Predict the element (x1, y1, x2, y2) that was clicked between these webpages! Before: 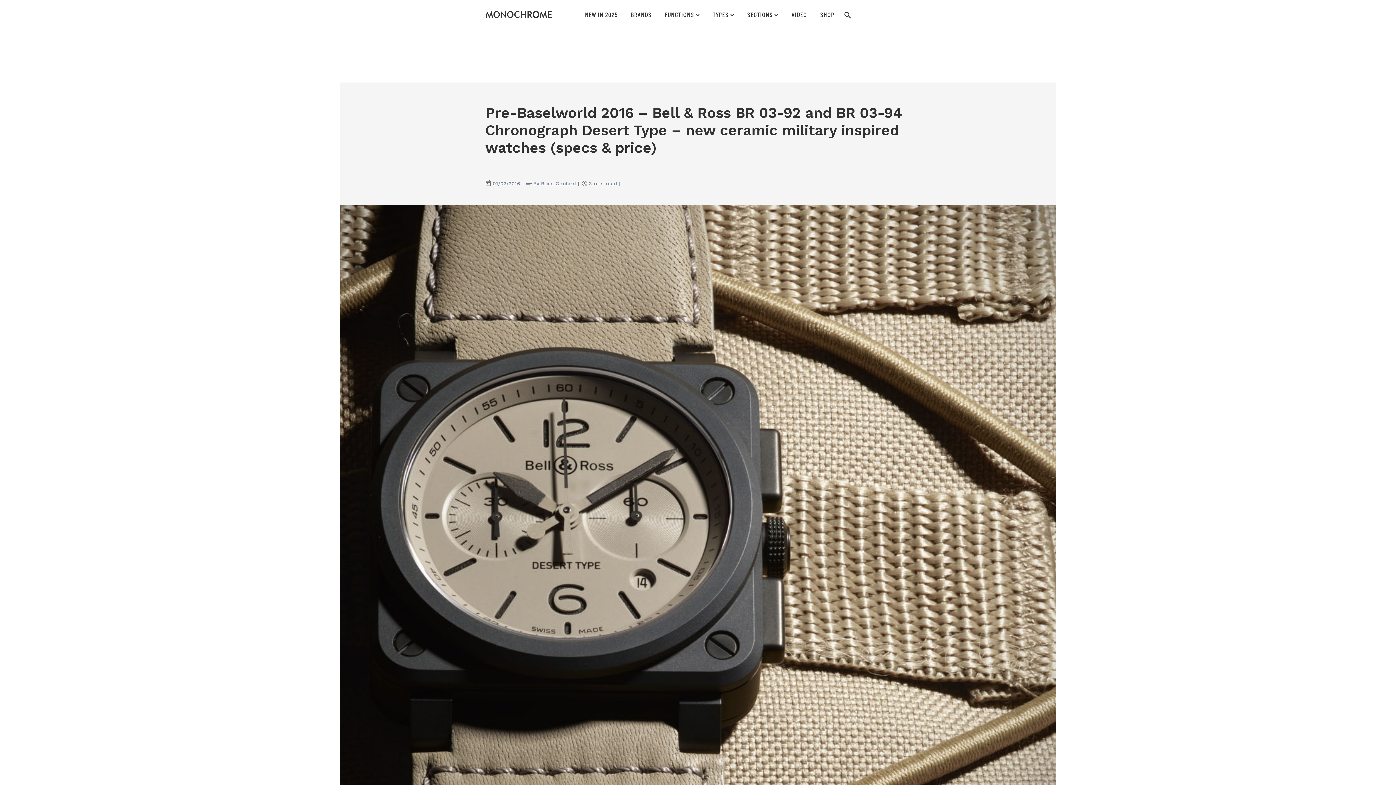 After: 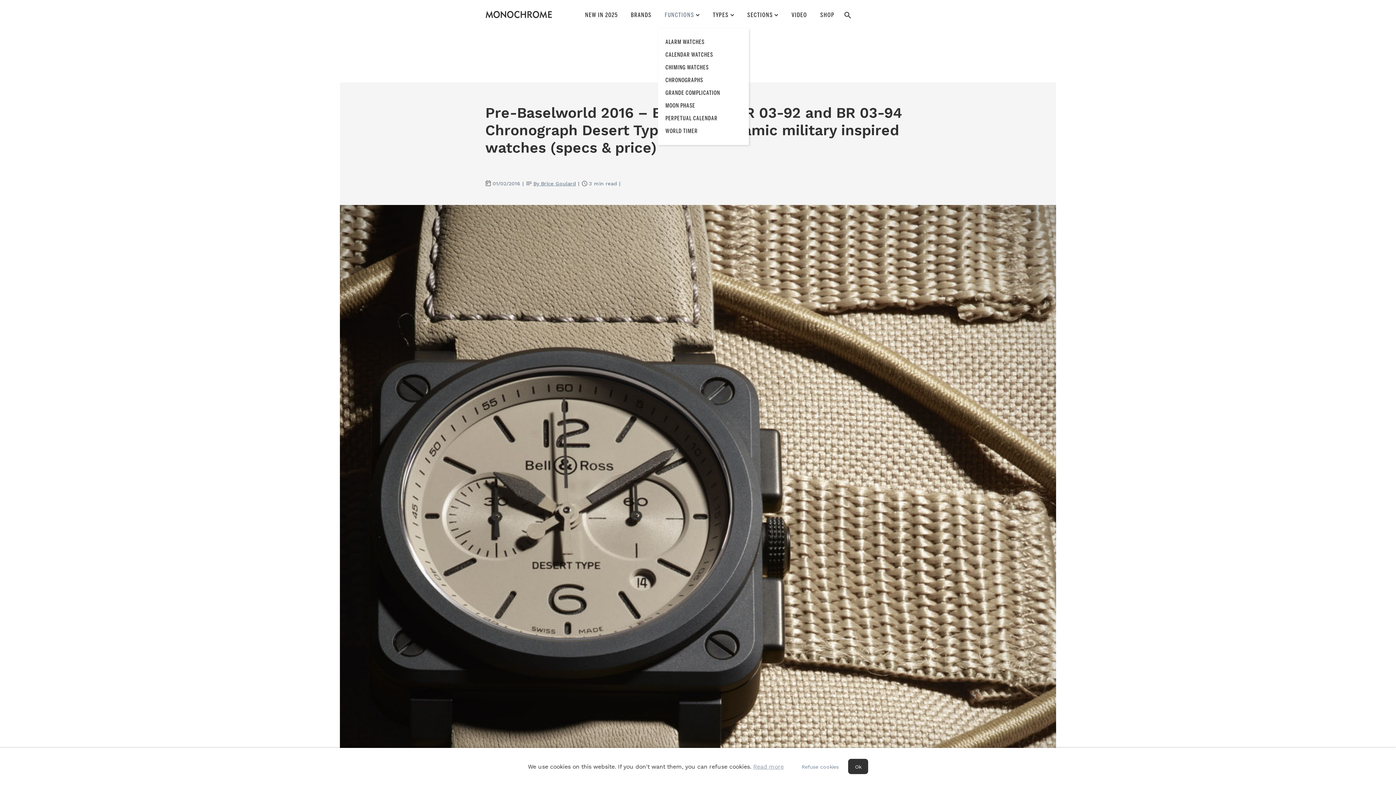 Action: label: FUNCTIONS bbox: (658, 4, 706, 28)